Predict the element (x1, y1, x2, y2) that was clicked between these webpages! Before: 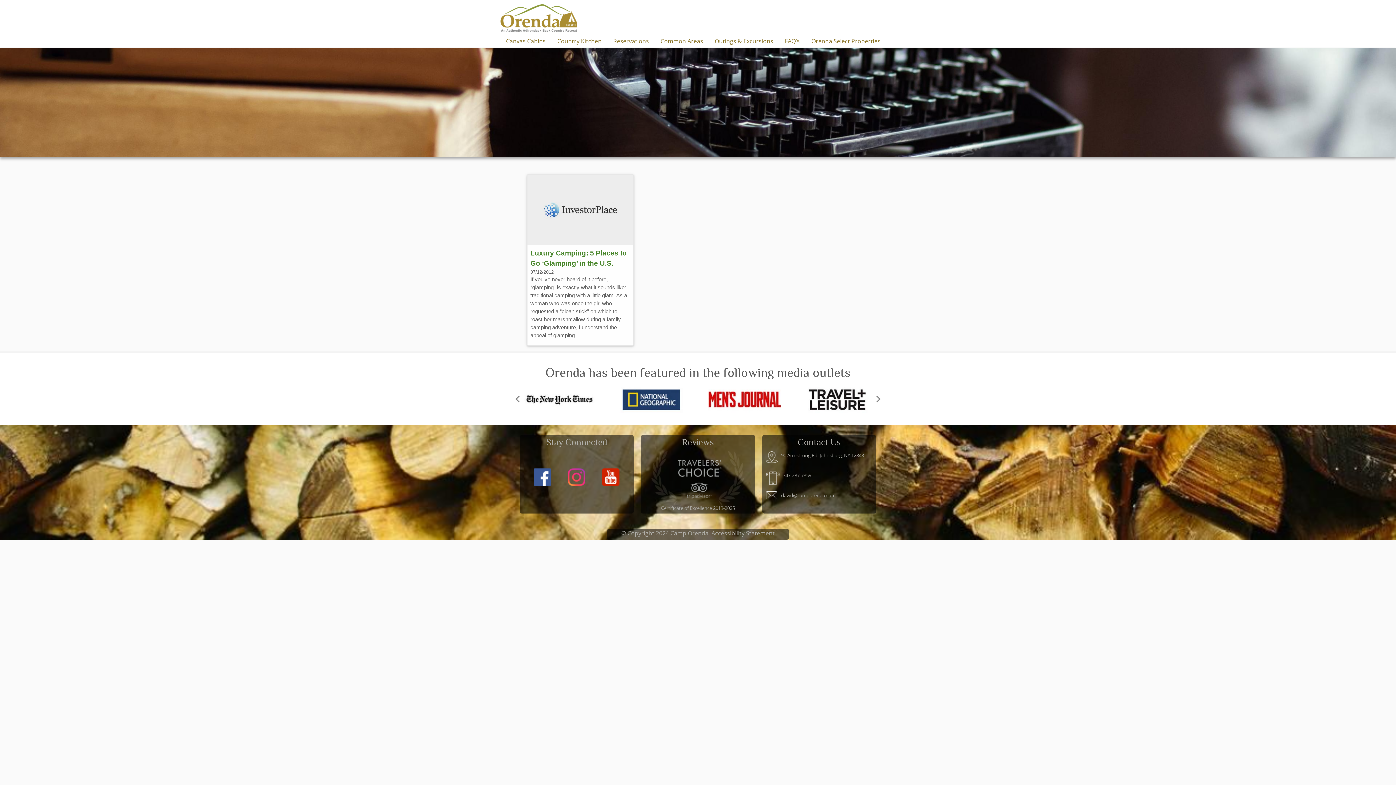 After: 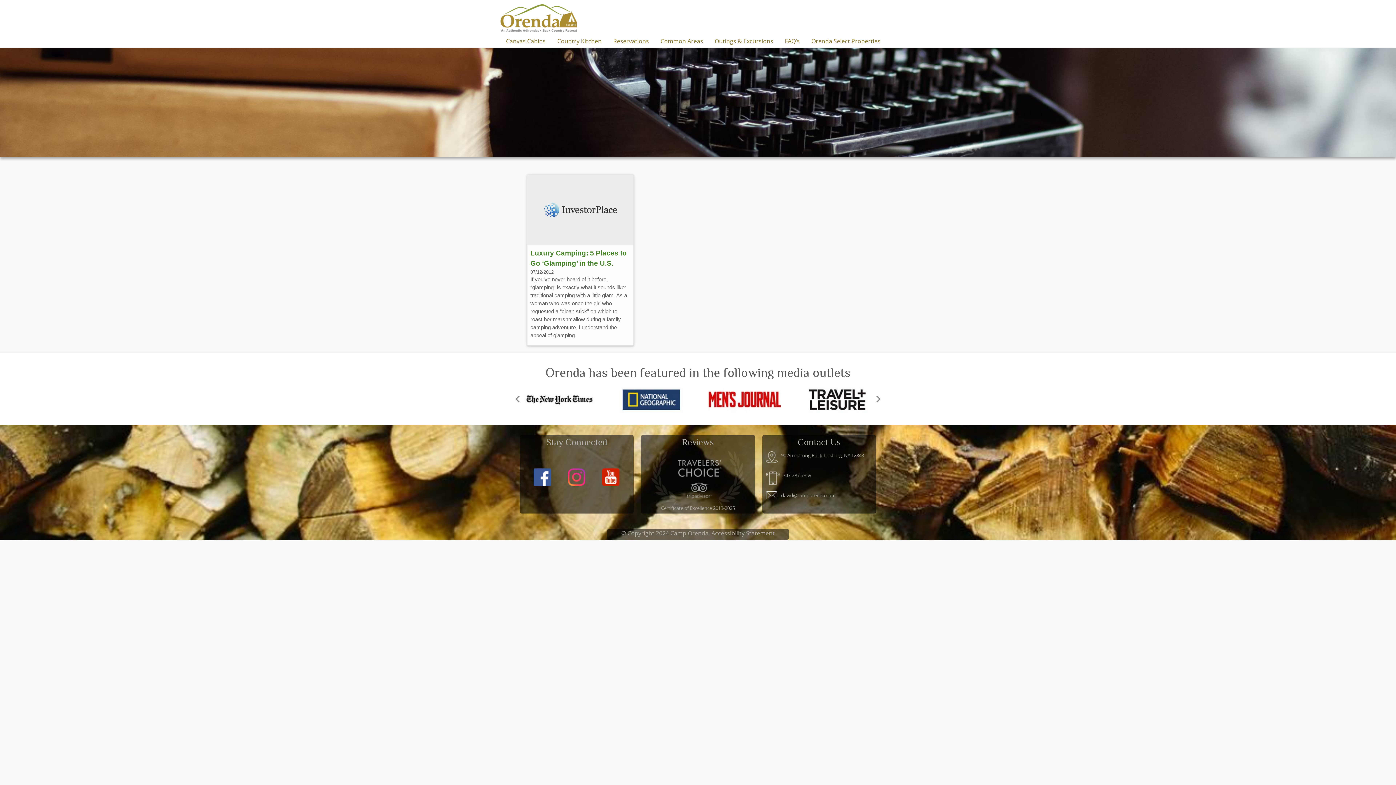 Action: bbox: (643, 451, 753, 505) label: Trip Advisor Review